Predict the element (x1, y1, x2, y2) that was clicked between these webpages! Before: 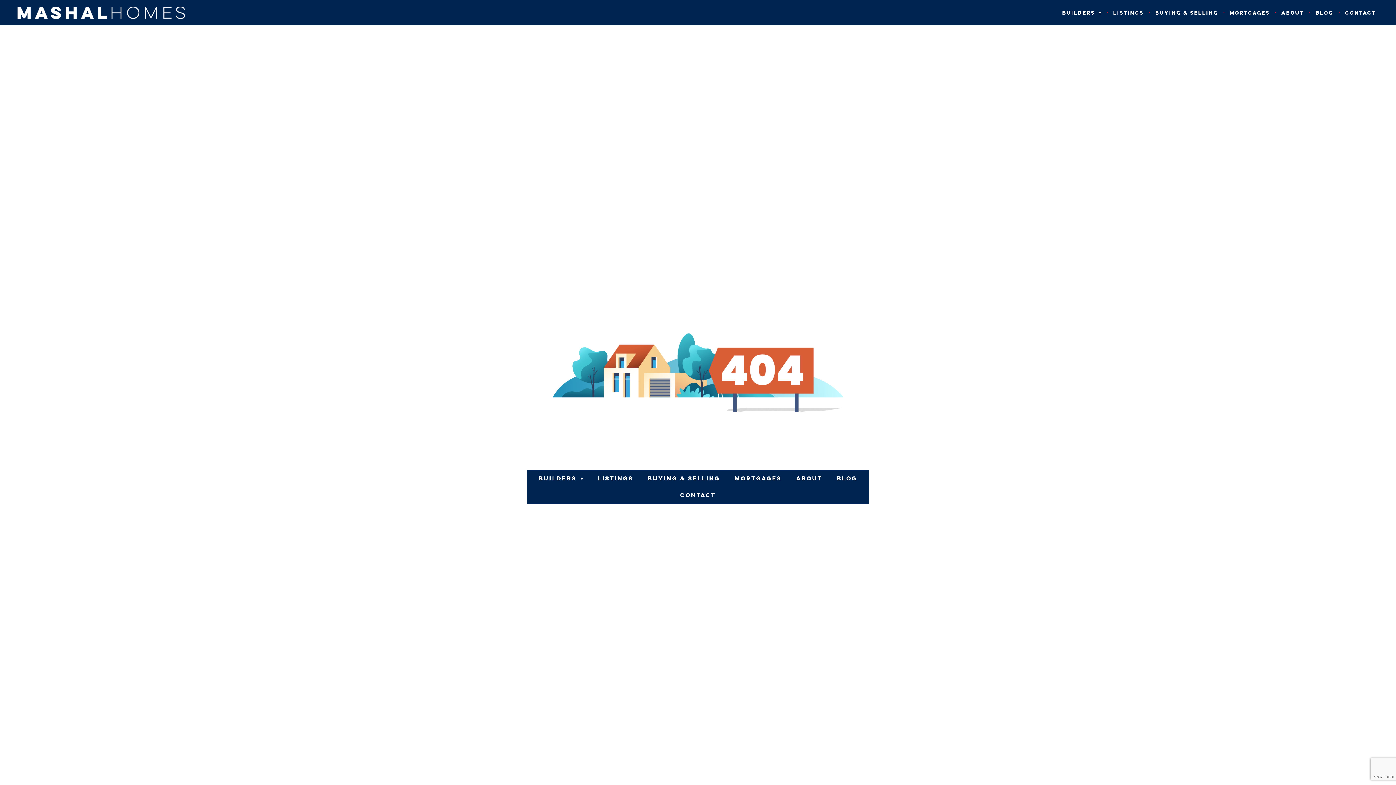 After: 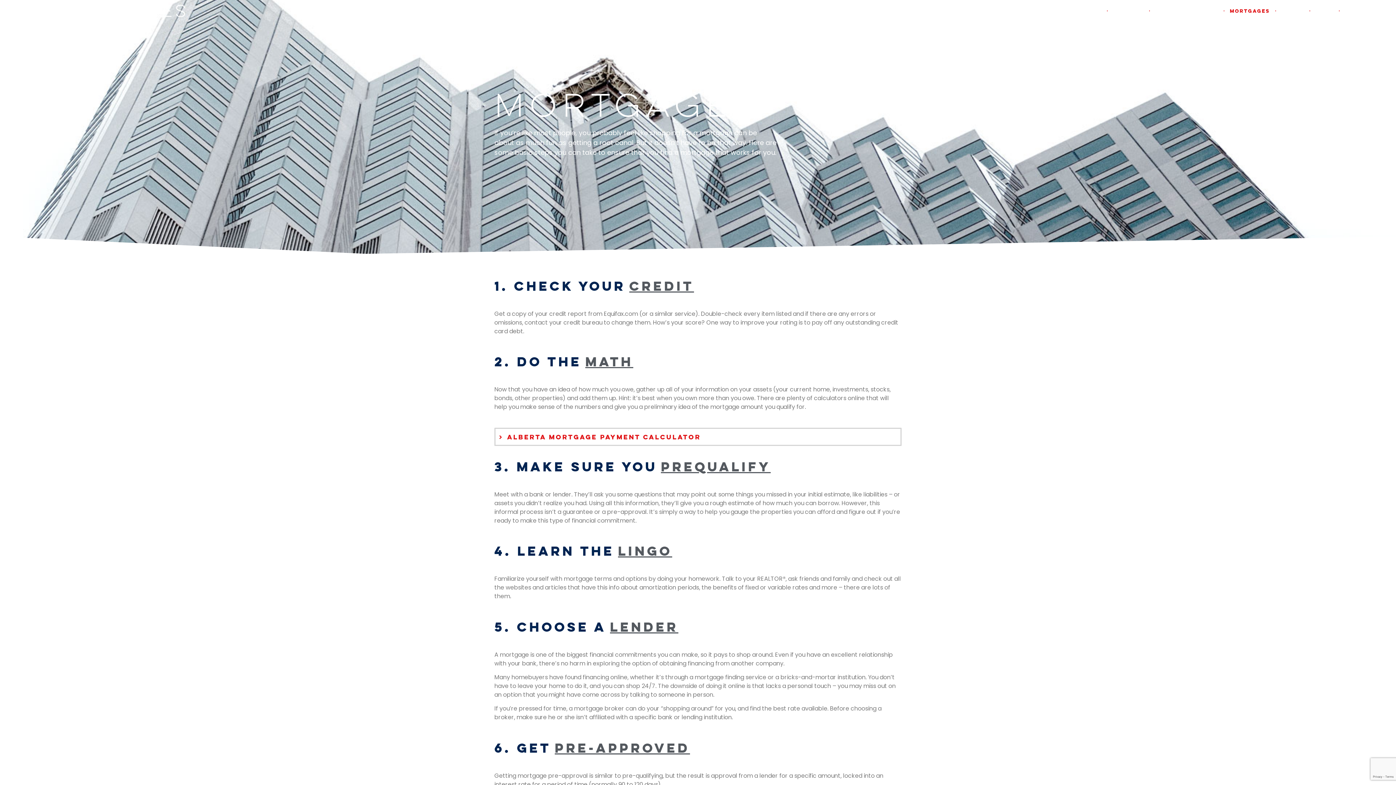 Action: bbox: (1224, 2, 1275, 22) label: MORTGAGES